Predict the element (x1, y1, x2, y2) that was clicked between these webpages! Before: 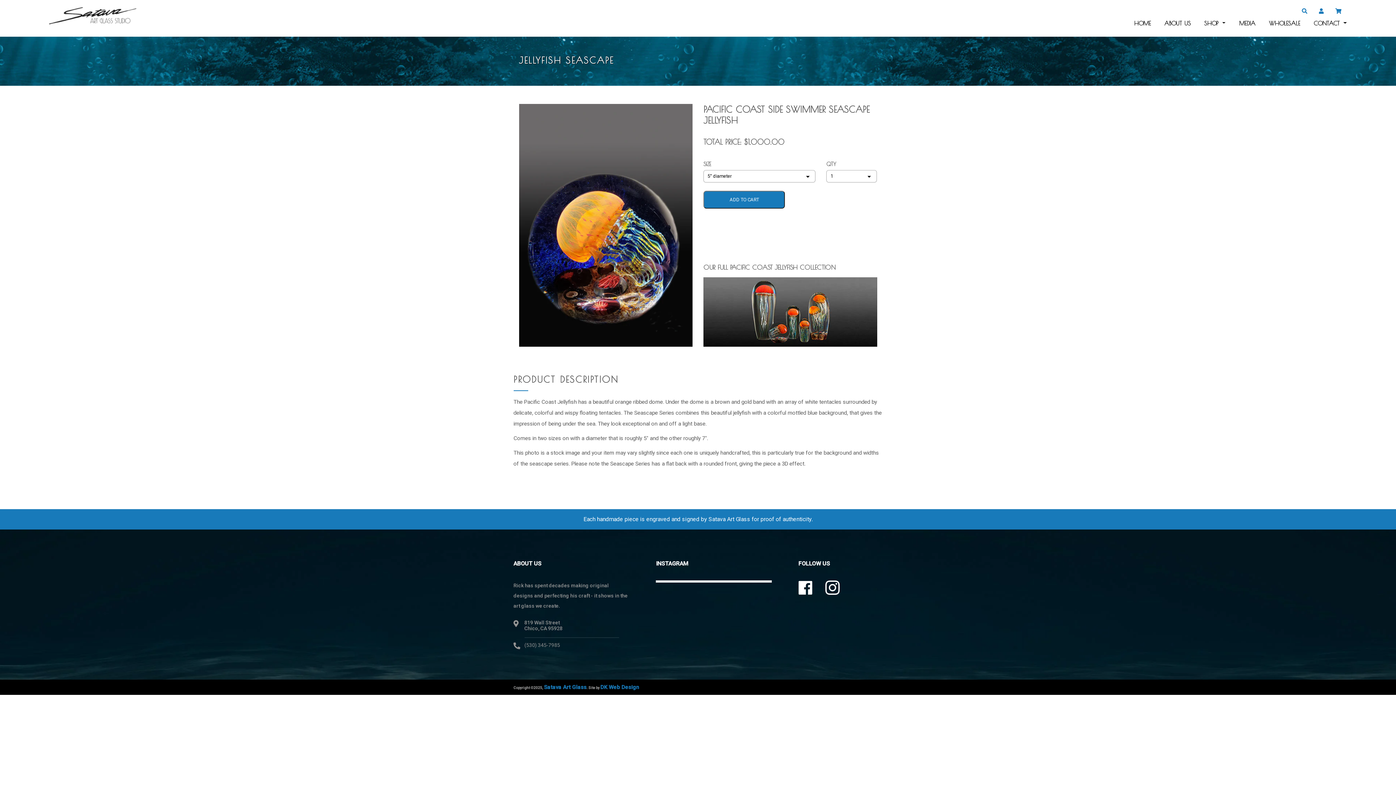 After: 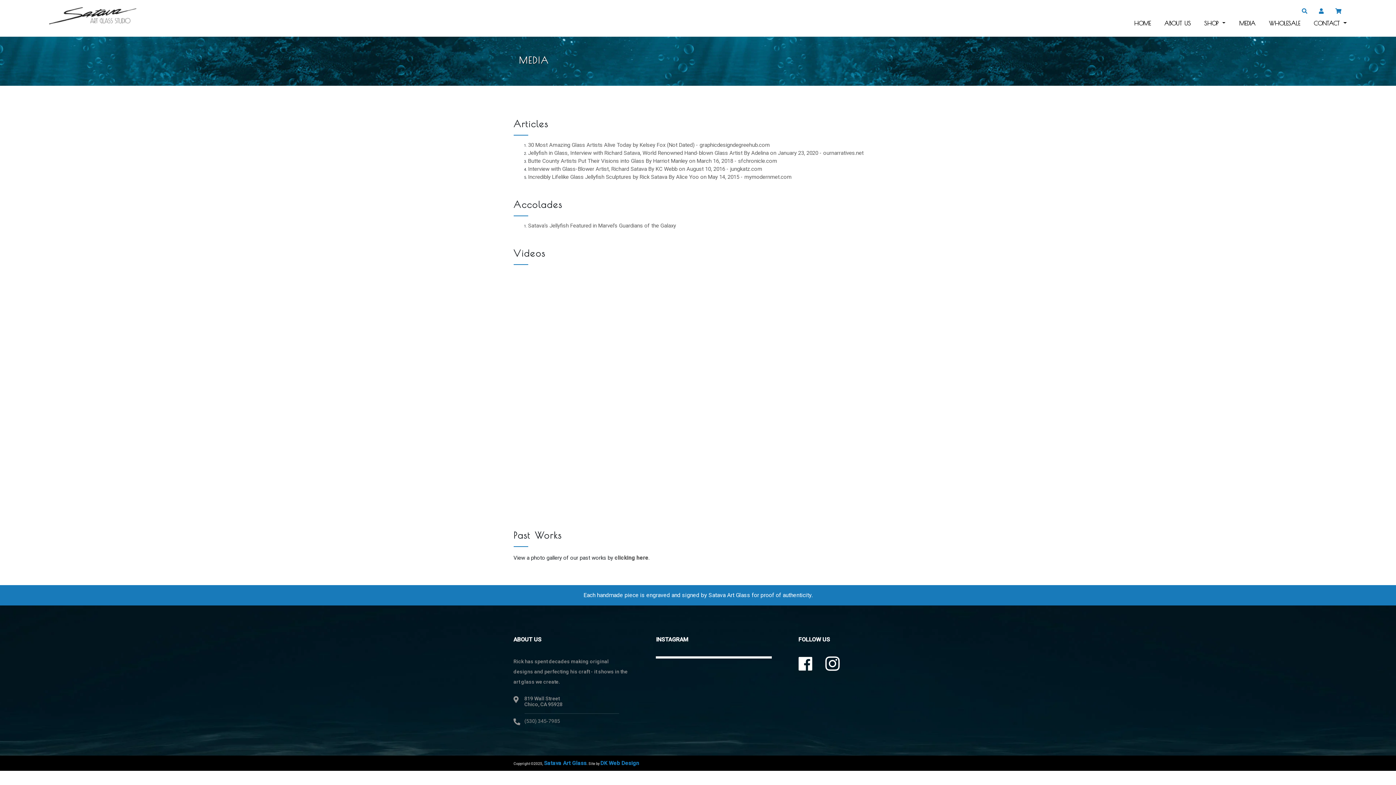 Action: label: MEDIA bbox: (1237, 16, 1255, 29)